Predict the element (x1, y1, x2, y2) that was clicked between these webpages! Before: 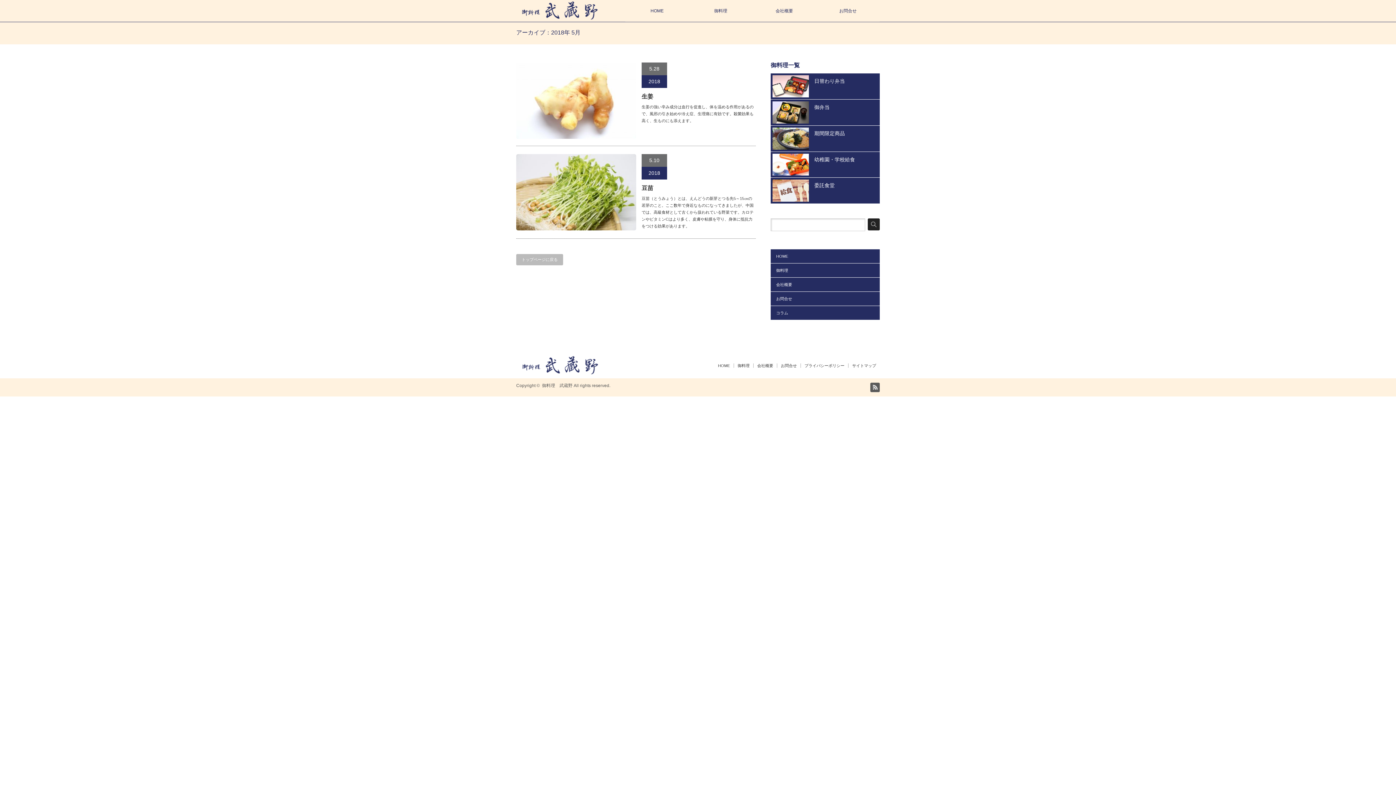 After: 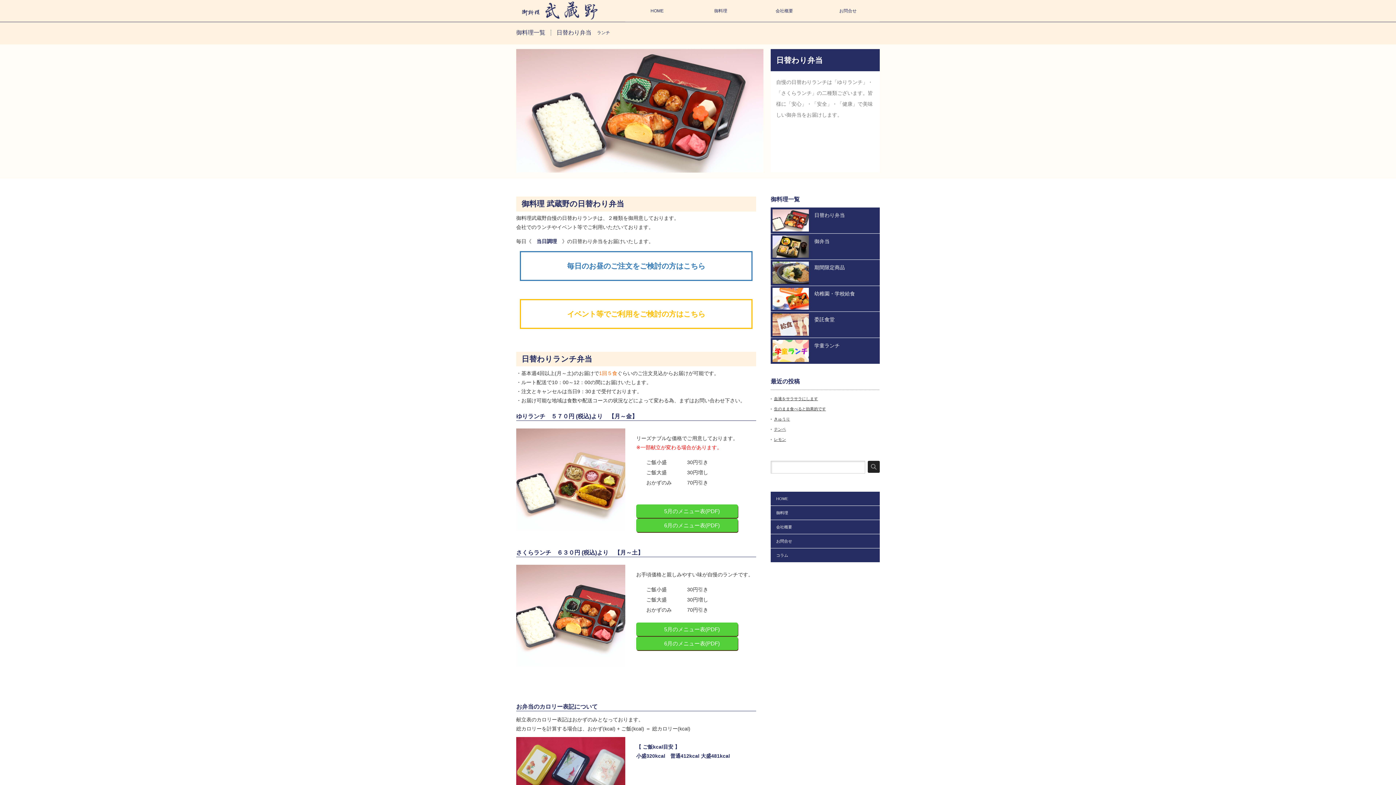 Action: bbox: (772, 75, 809, 97)